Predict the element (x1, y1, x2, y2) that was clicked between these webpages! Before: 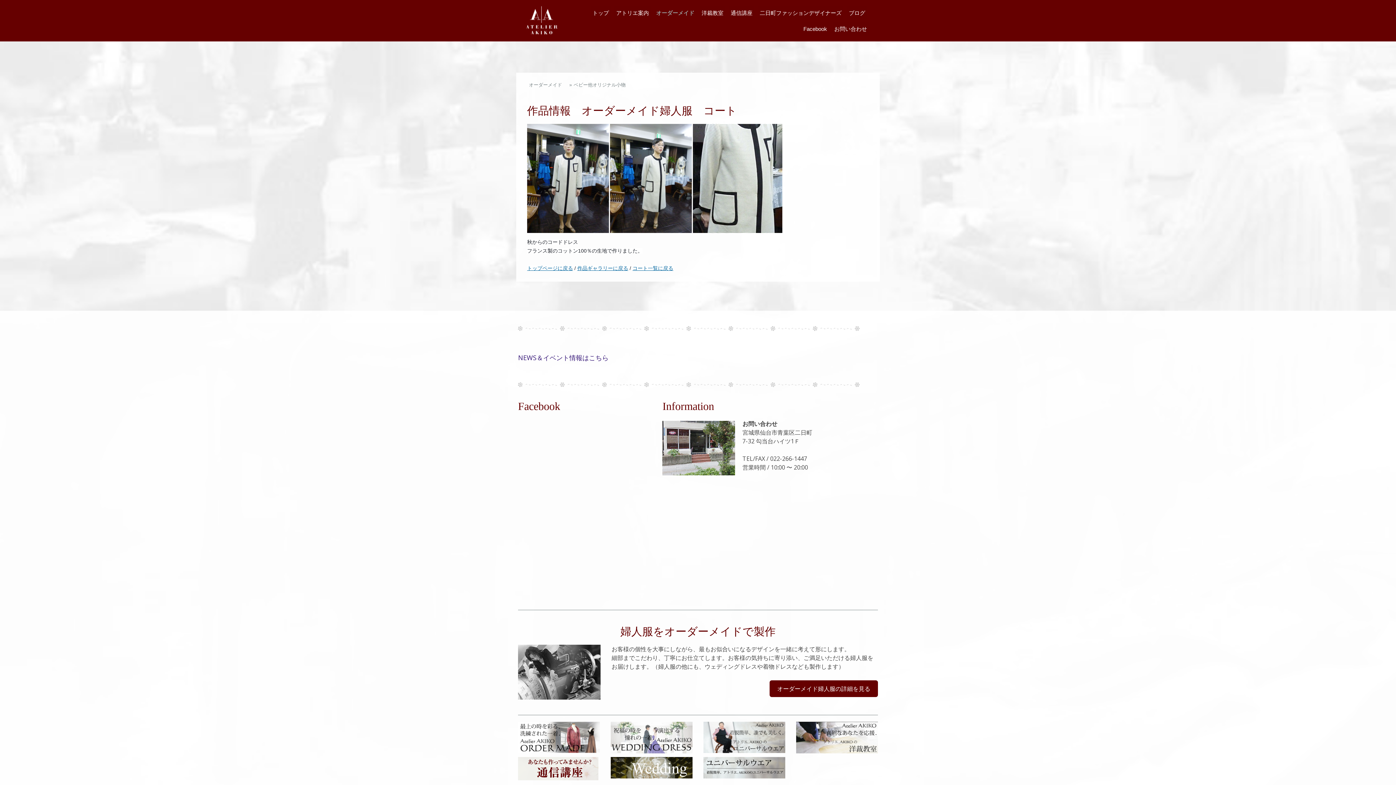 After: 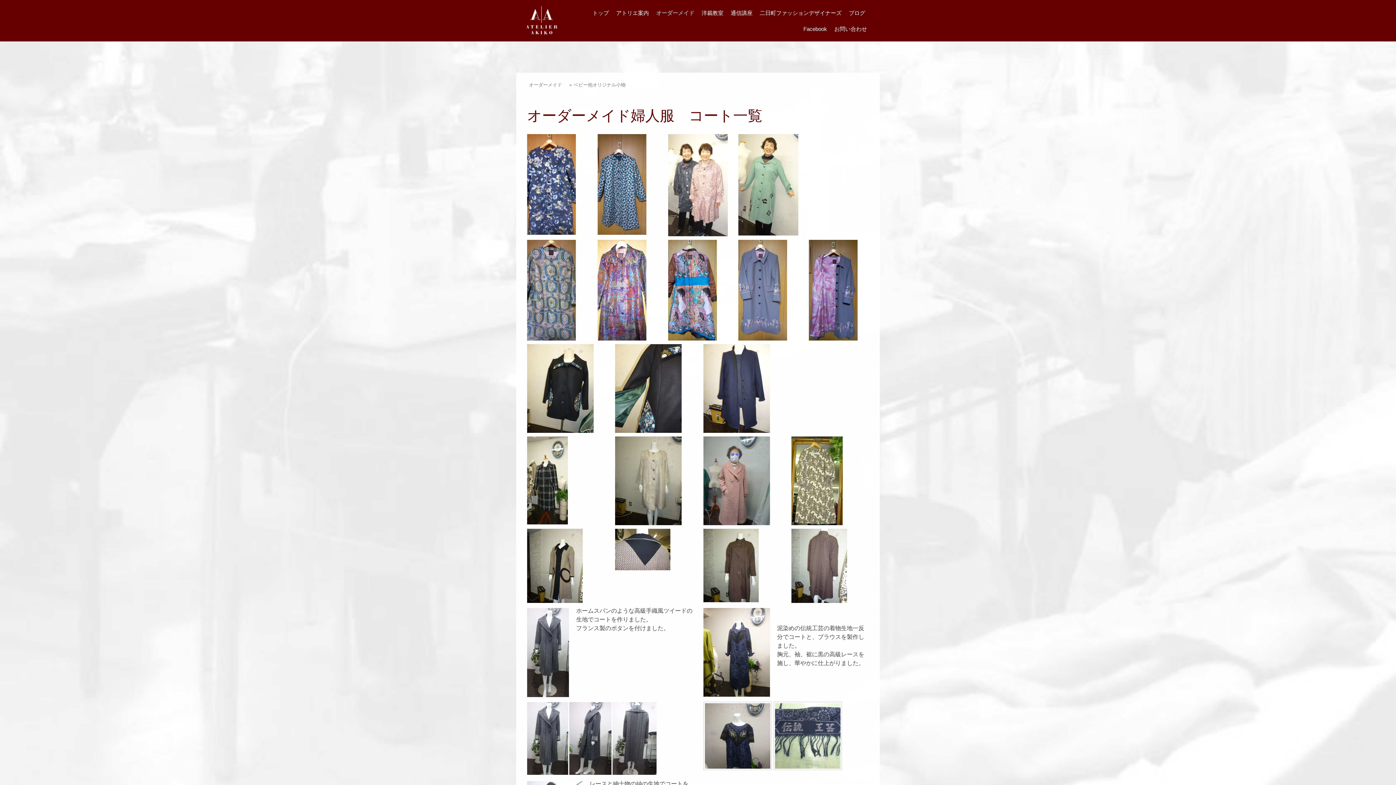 Action: bbox: (632, 265, 673, 271) label: コート一覧に戻る